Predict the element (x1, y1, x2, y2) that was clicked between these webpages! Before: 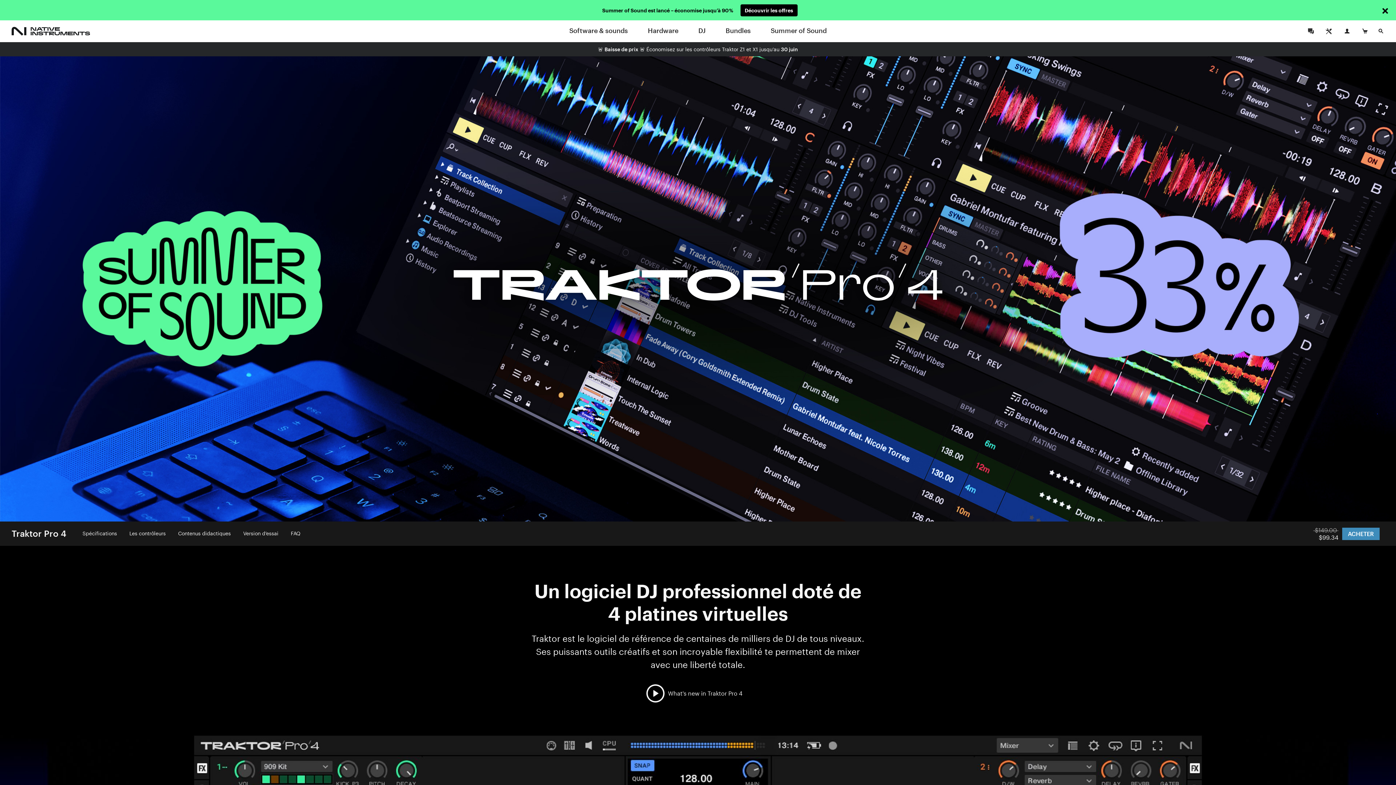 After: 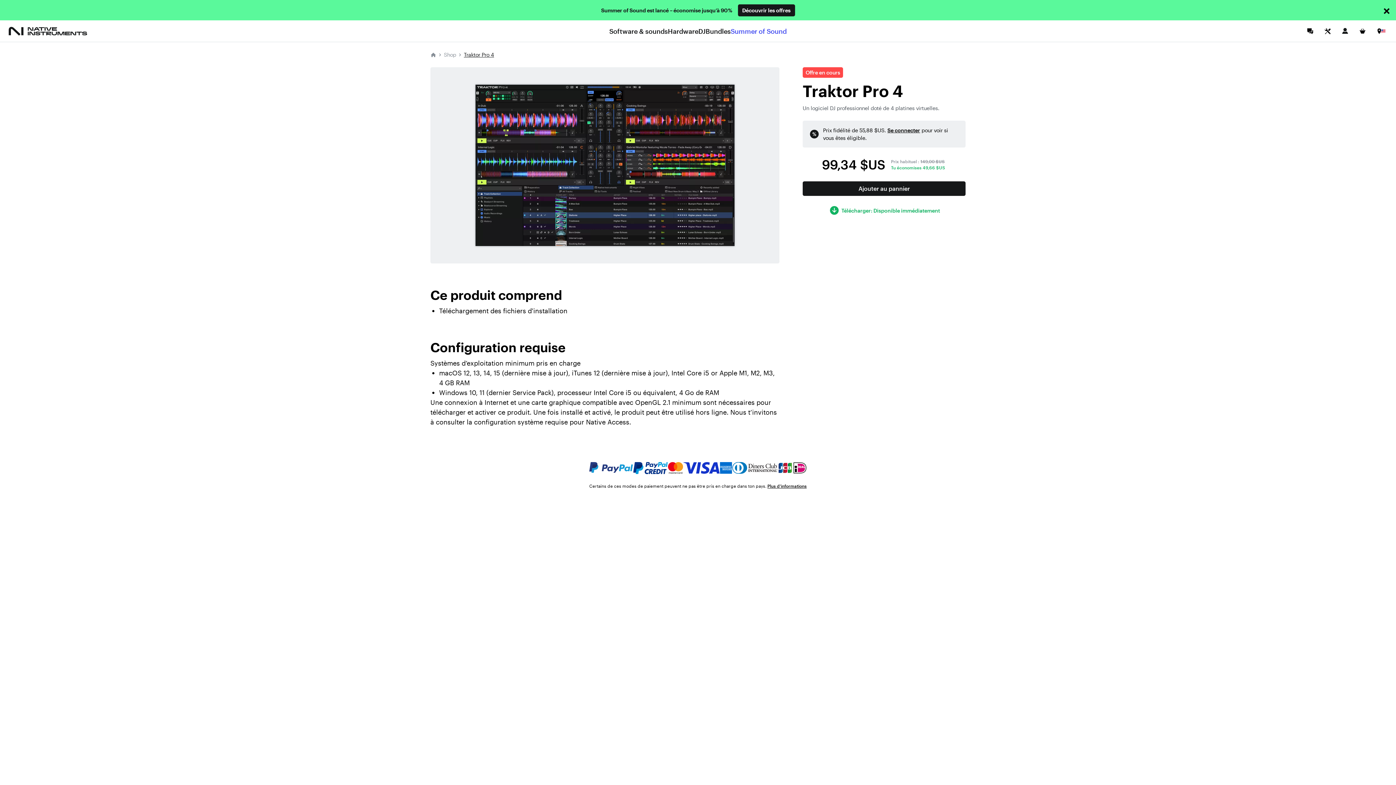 Action: bbox: (1342, 528, 1379, 540) label: ACHETER